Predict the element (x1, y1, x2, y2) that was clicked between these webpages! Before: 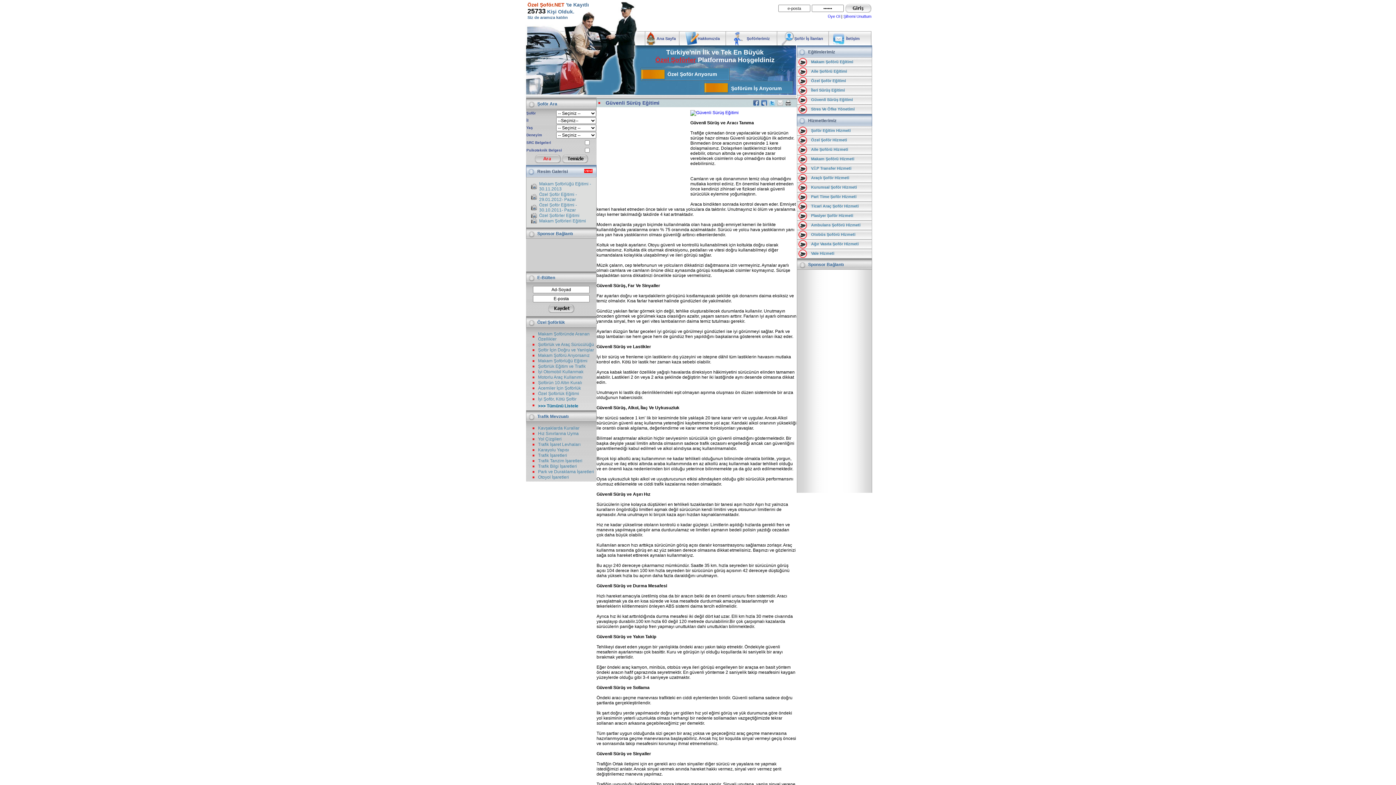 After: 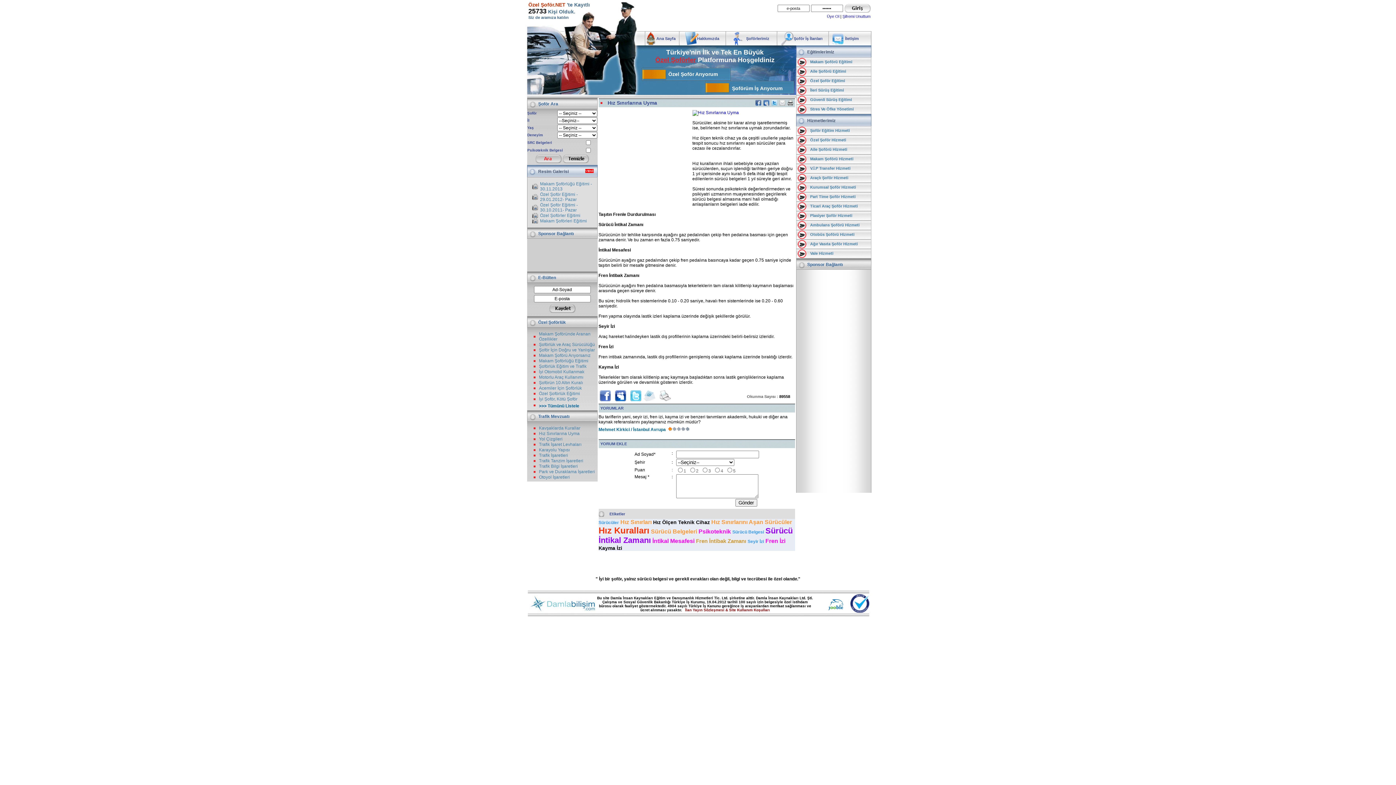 Action: bbox: (538, 431, 578, 436) label: Hız Sınırlarına Uyma